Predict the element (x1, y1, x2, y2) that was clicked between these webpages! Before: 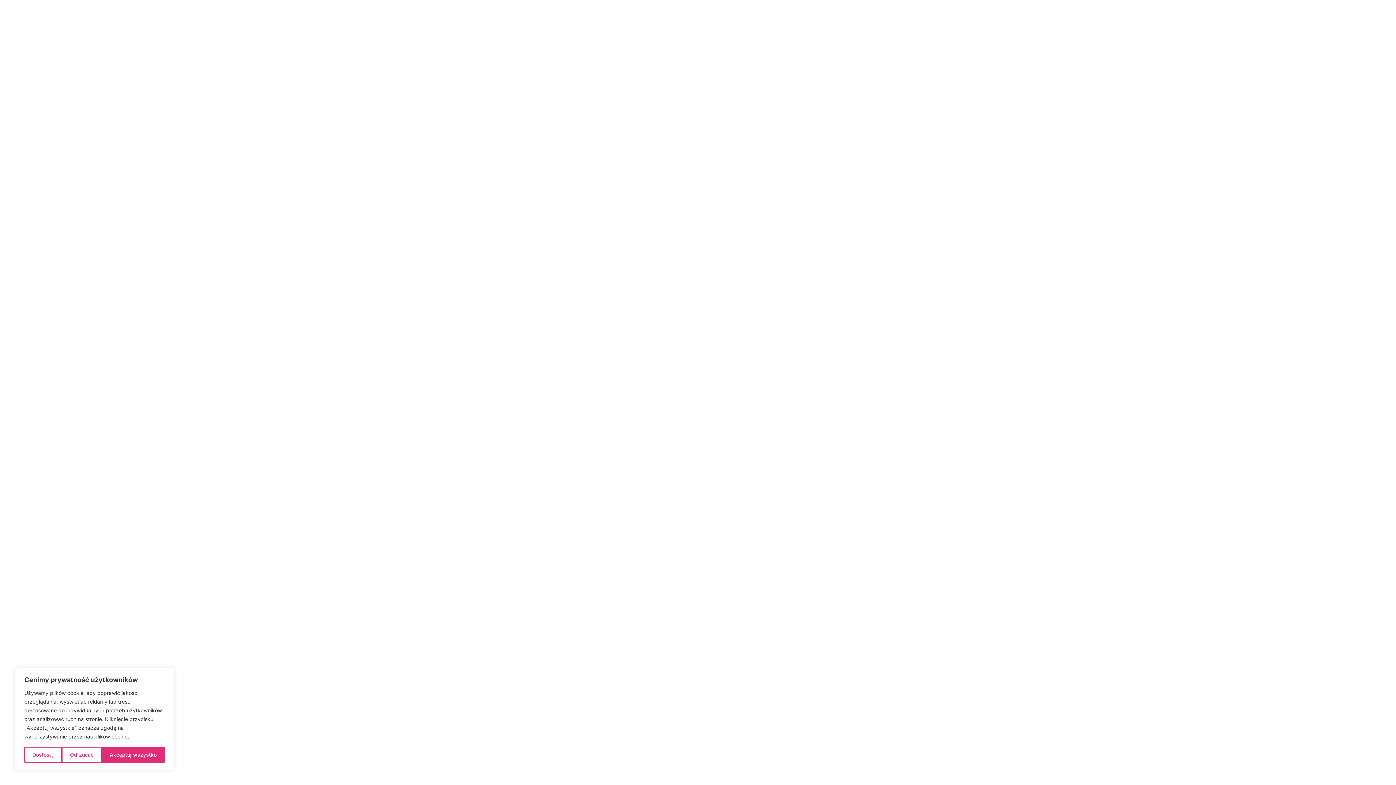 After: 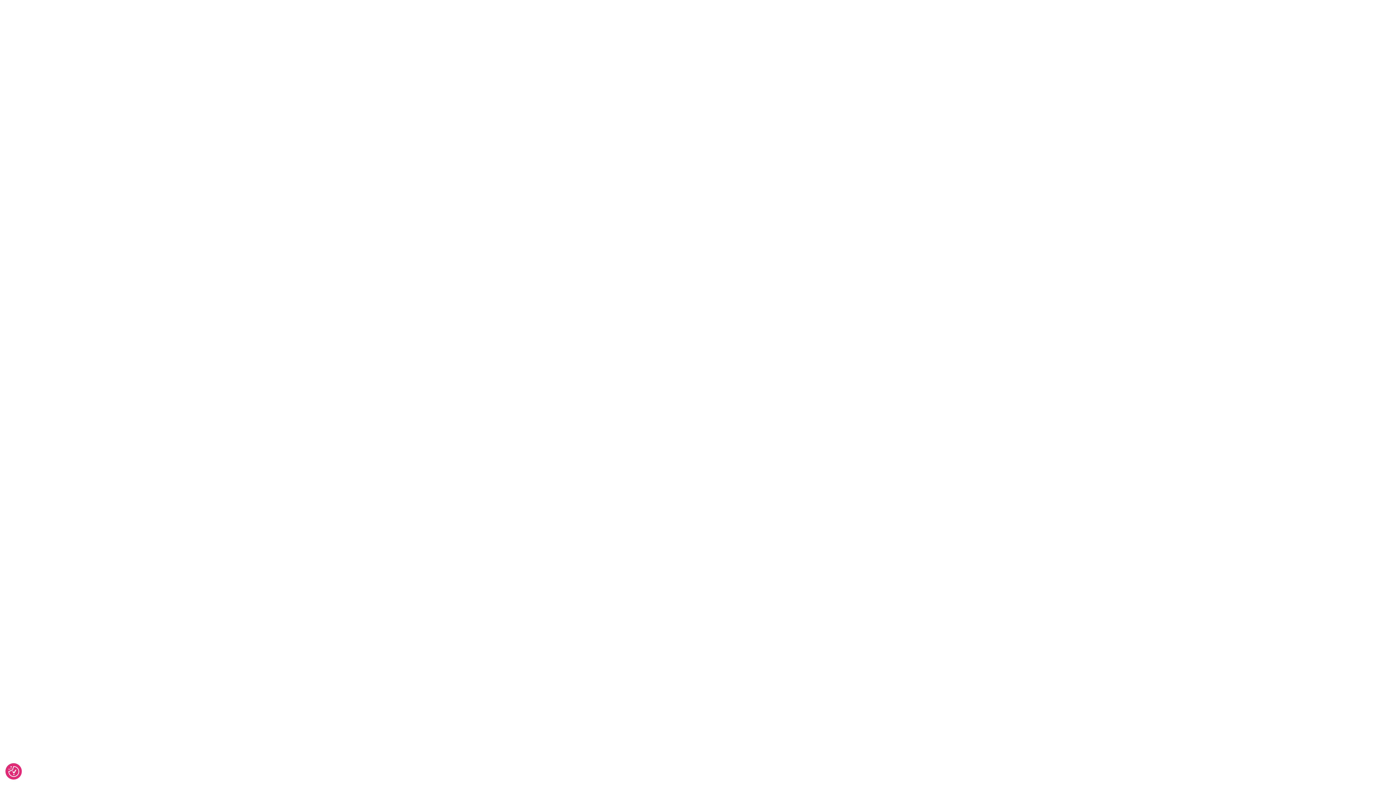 Action: label: Akceptuj wszystko bbox: (101, 747, 164, 763)